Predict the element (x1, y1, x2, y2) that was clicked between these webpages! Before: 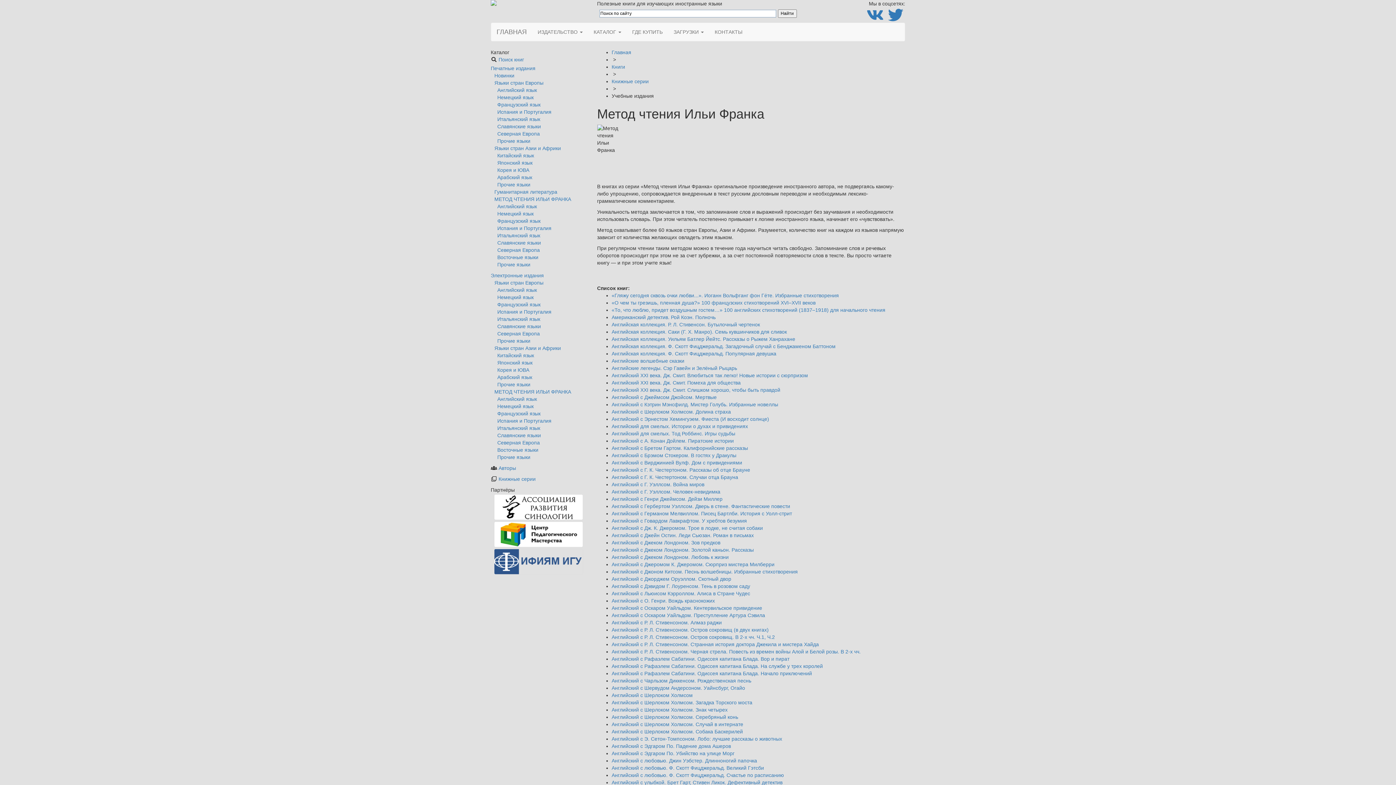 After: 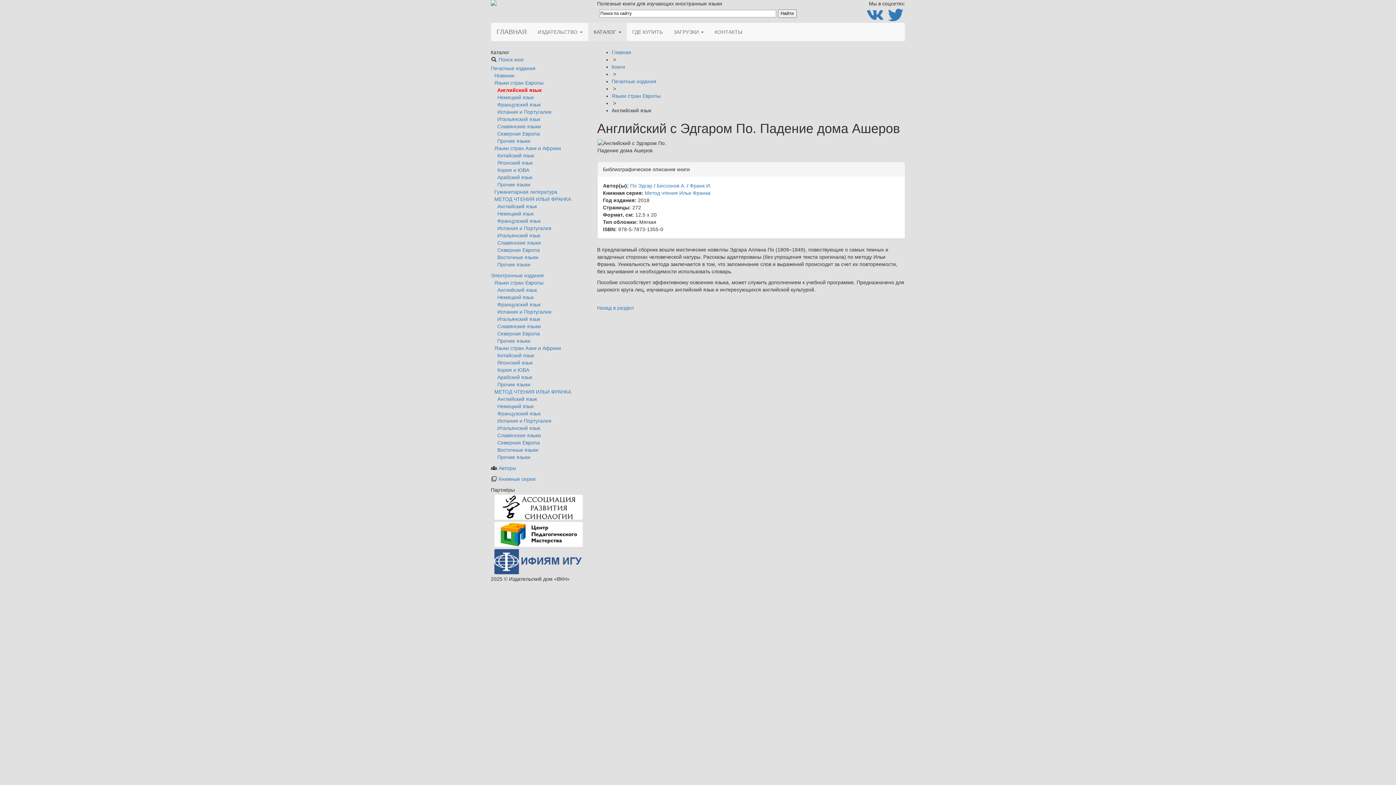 Action: bbox: (611, 743, 731, 749) label: Английский с Эдгаром По. Падение дома Ашеров